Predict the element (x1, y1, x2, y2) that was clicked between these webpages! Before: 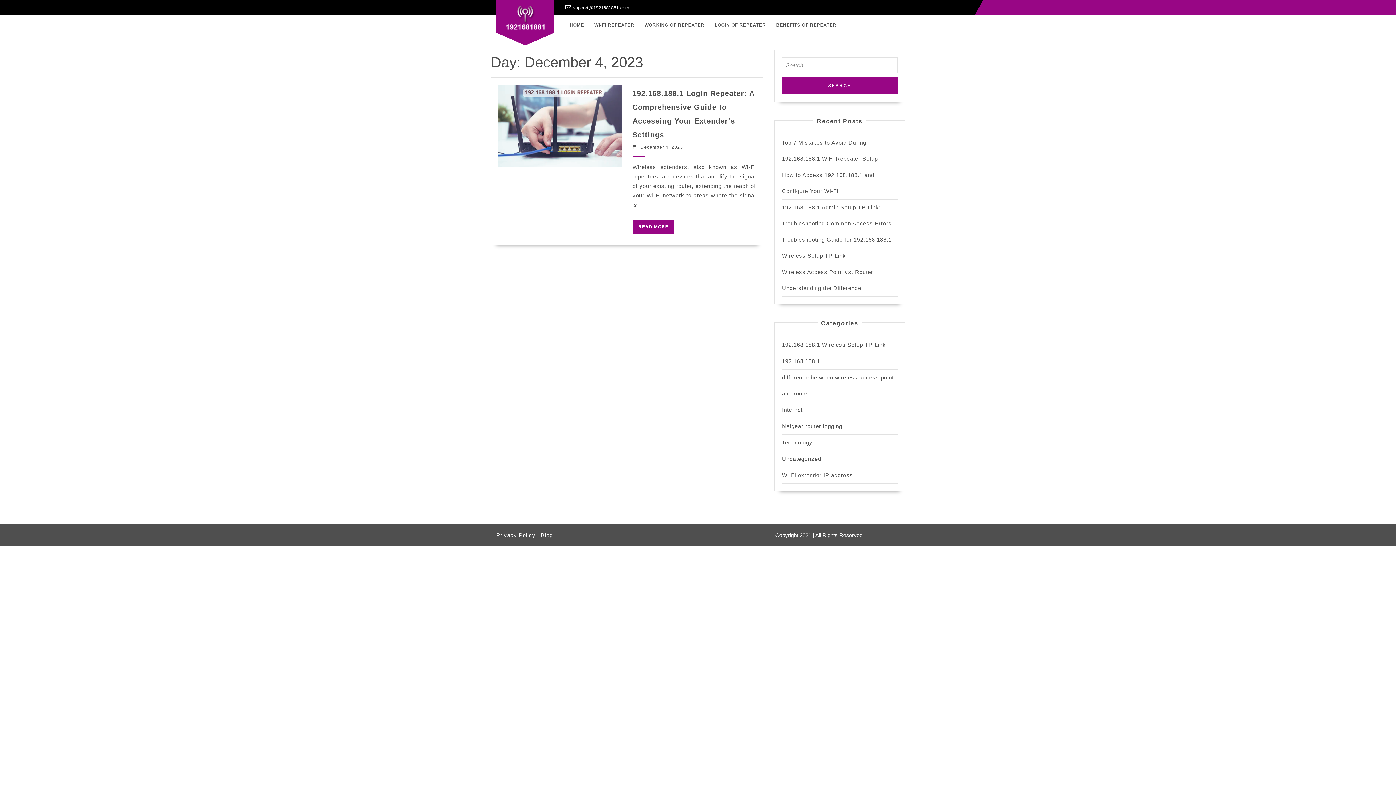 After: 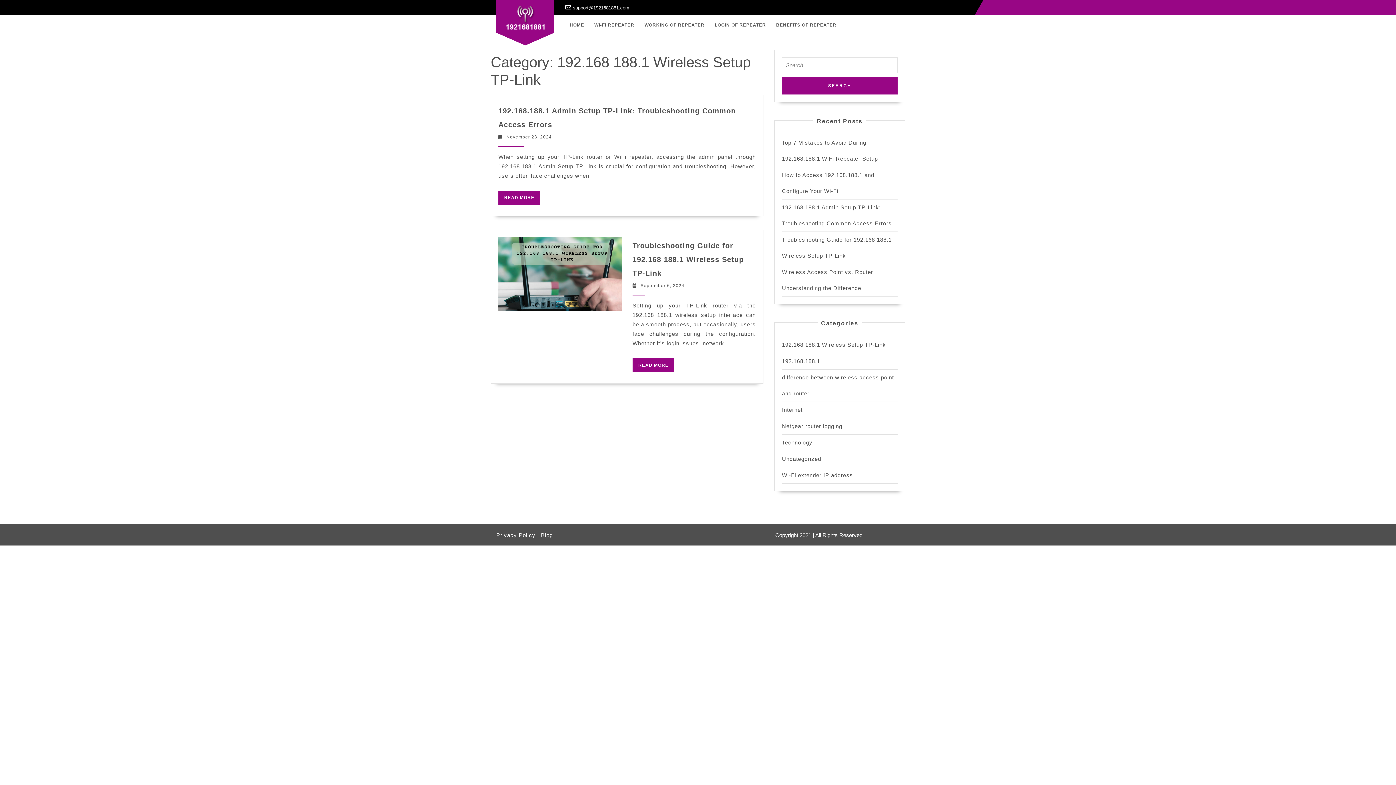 Action: label: 192.168 188.1 Wireless Setup TP-Link bbox: (782, 341, 886, 348)